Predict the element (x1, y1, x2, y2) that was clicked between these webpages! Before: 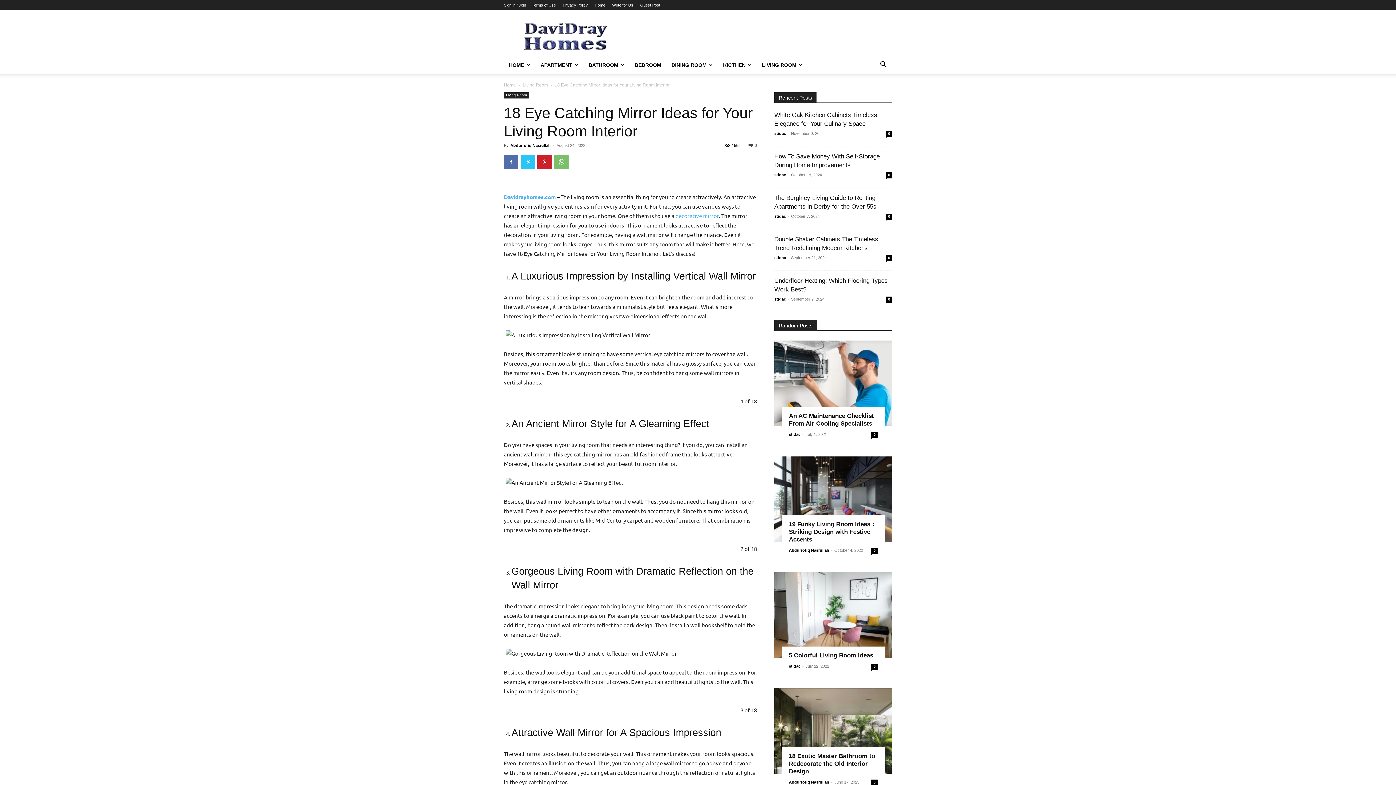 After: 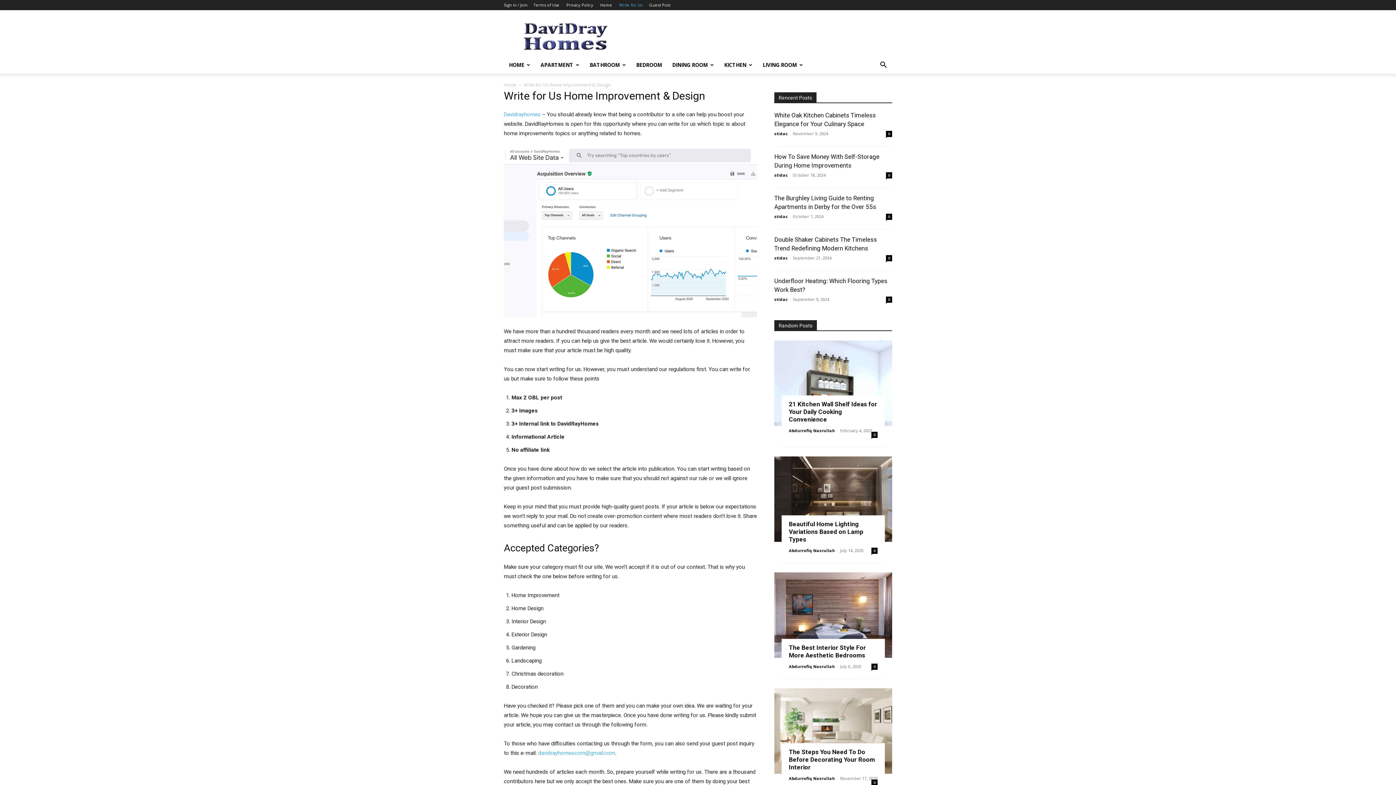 Action: bbox: (612, 2, 633, 7) label: Write for Us